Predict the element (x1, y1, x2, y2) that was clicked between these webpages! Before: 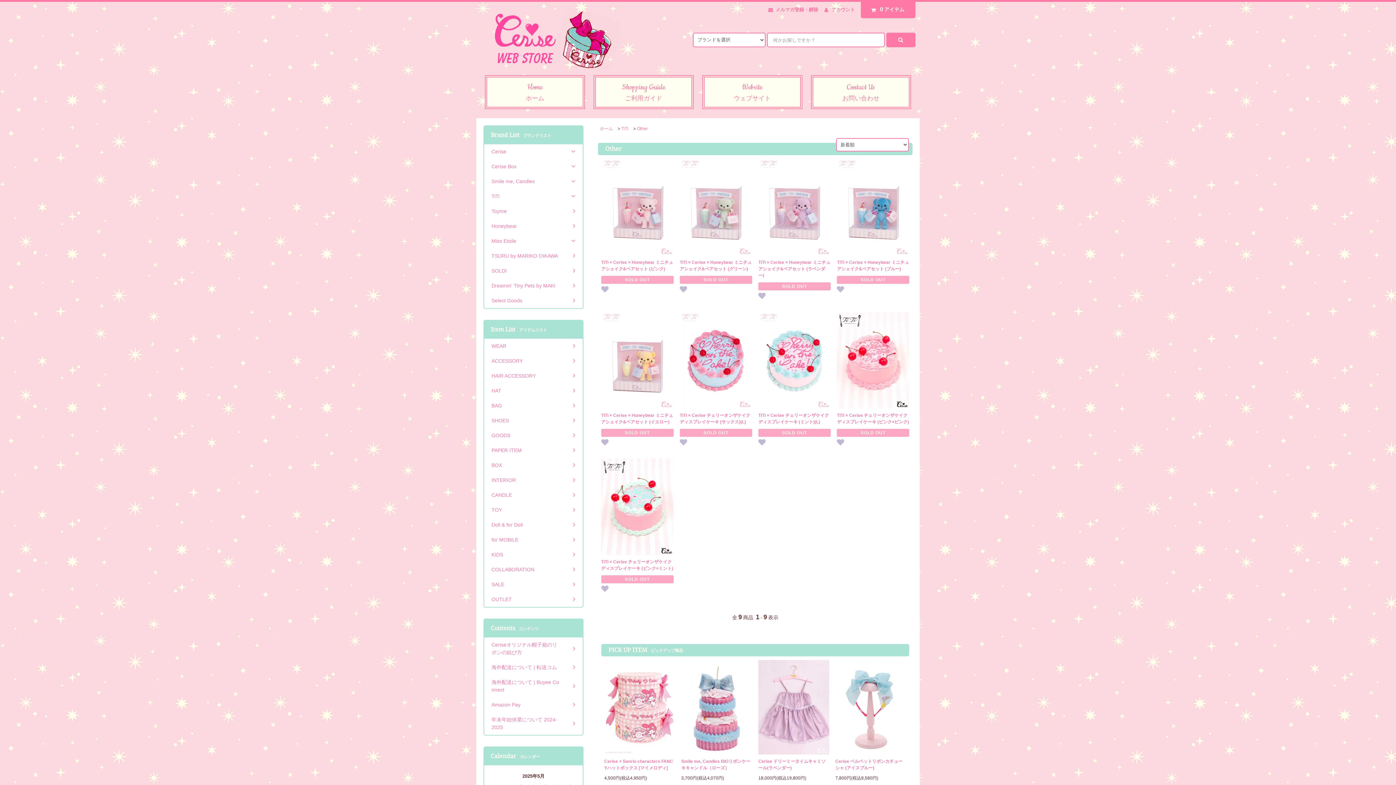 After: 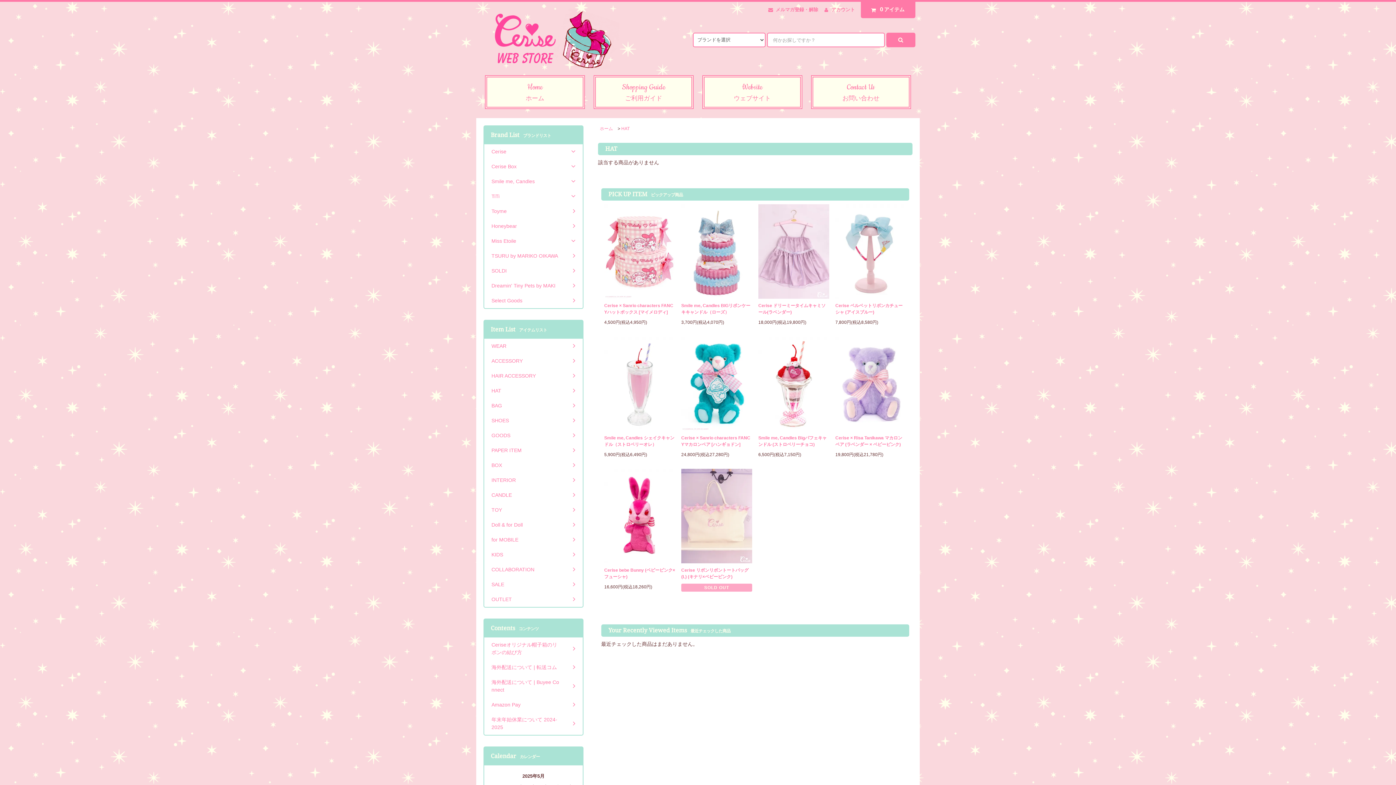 Action: bbox: (484, 383, 582, 398) label: HAT	